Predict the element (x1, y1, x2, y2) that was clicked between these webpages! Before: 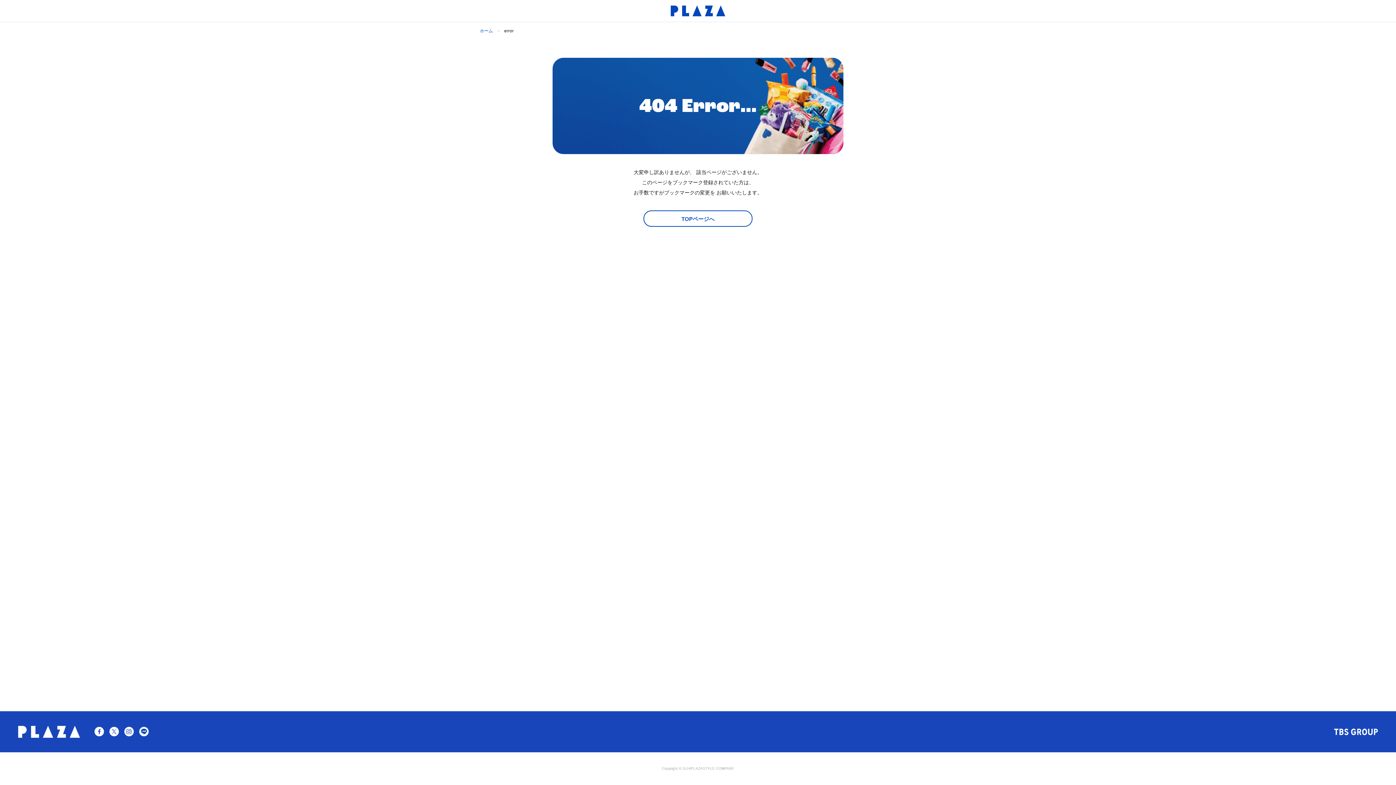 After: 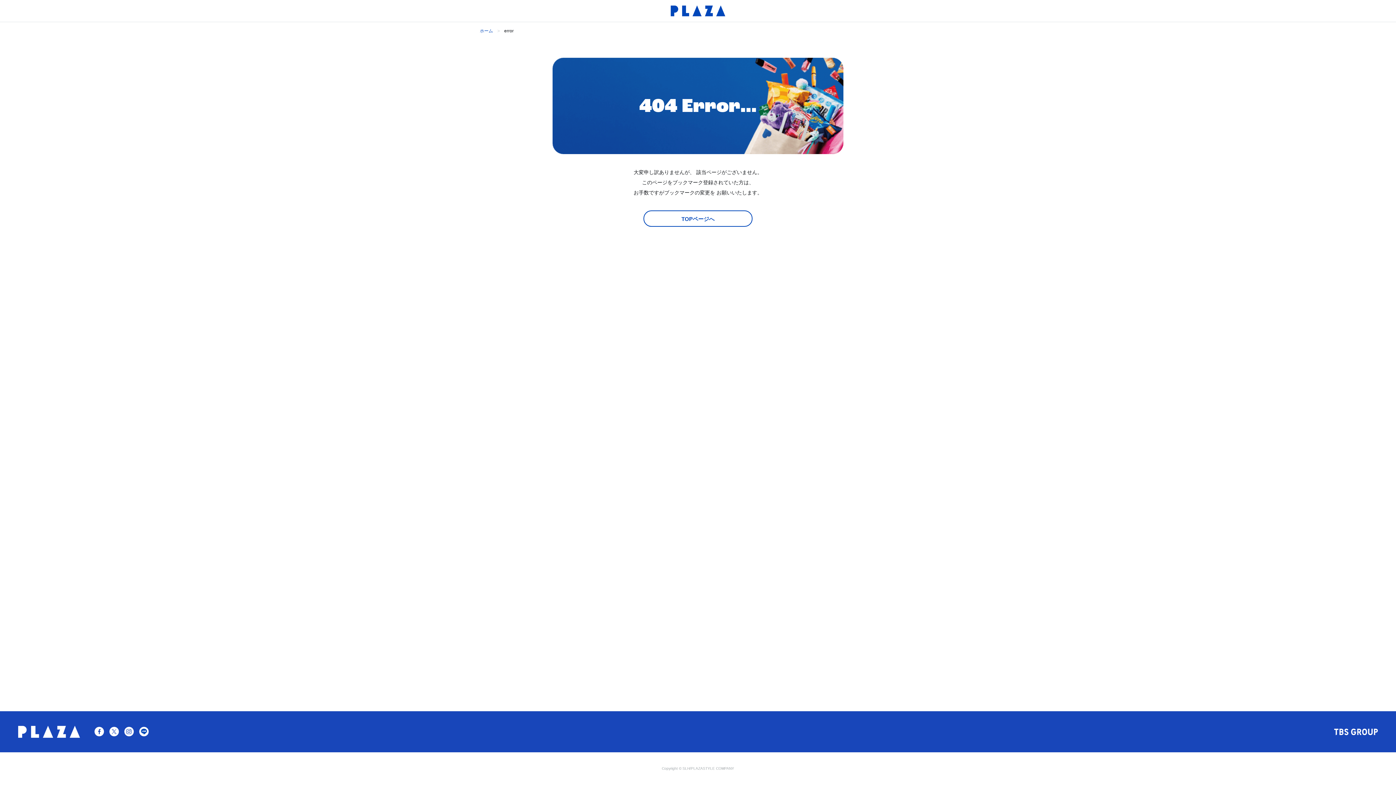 Action: bbox: (139, 728, 148, 733)